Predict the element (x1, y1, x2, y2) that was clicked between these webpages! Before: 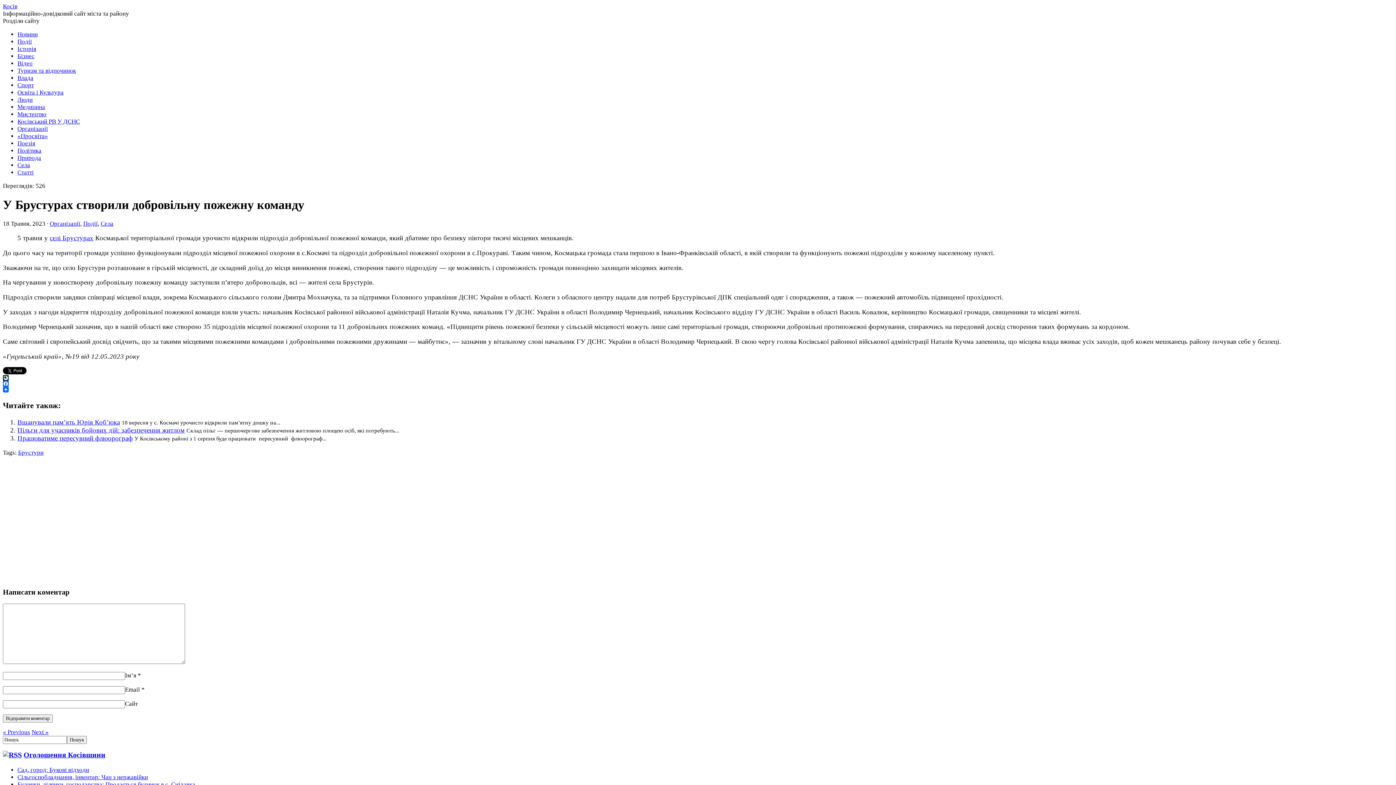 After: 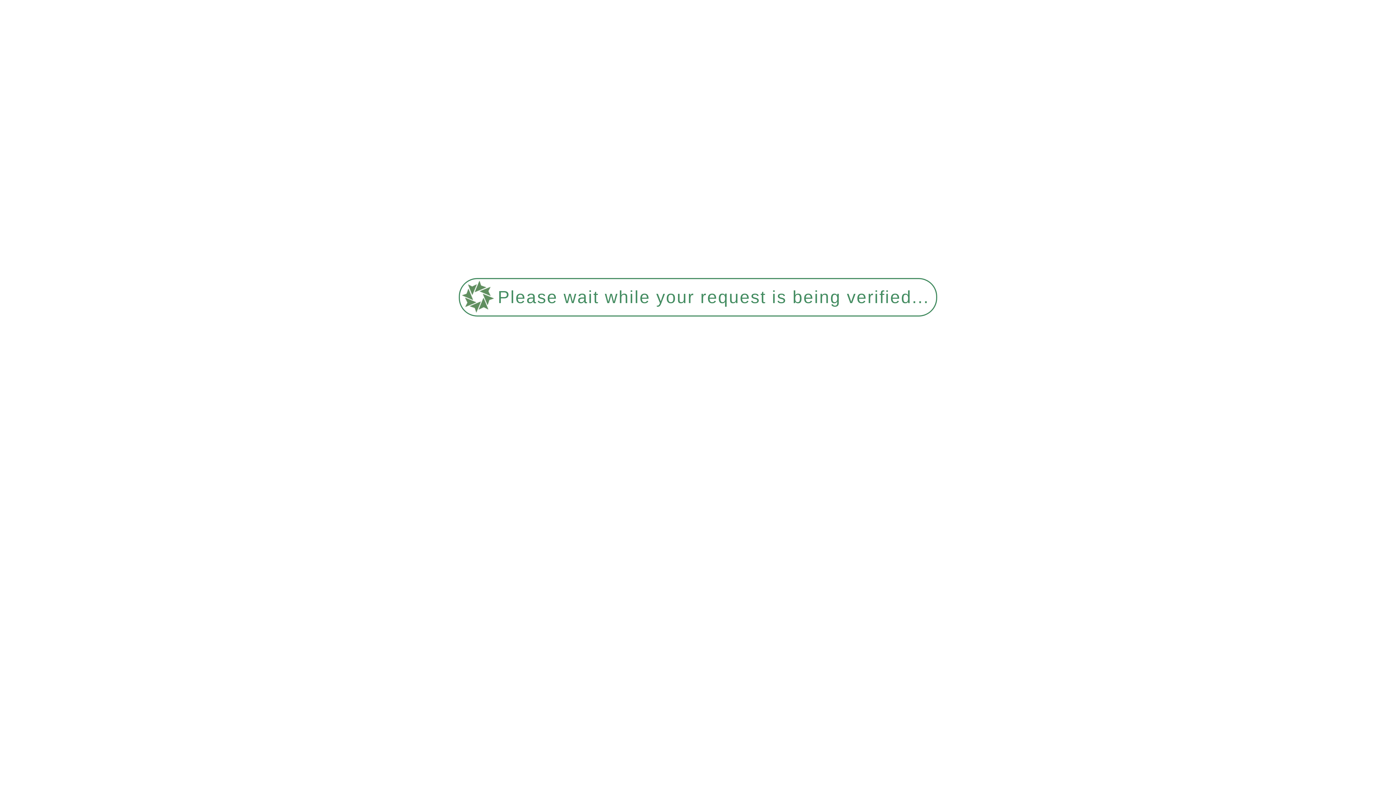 Action: label: Спорт bbox: (17, 81, 33, 88)